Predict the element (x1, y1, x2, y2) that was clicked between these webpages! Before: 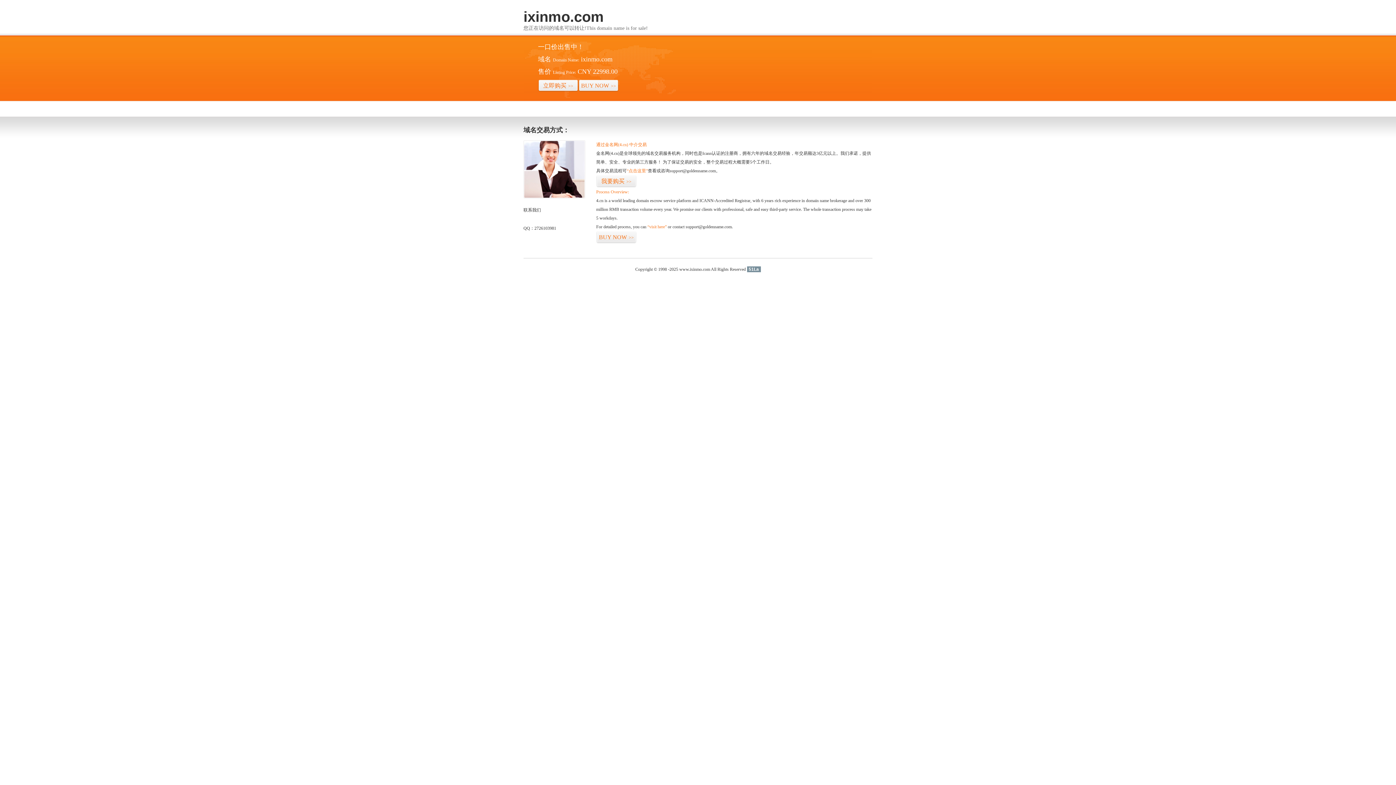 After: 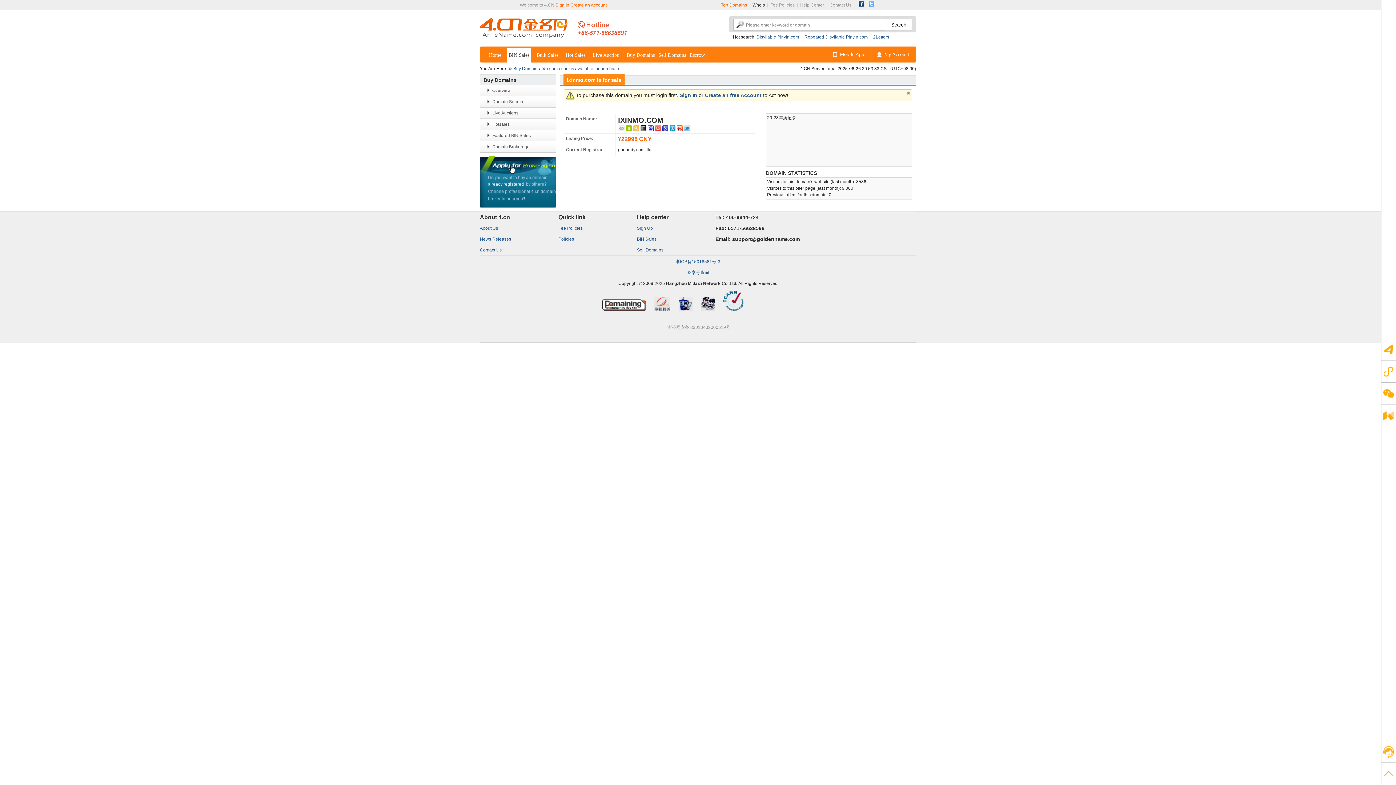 Action: bbox: (596, 231, 636, 243) label: BUY NOW>>